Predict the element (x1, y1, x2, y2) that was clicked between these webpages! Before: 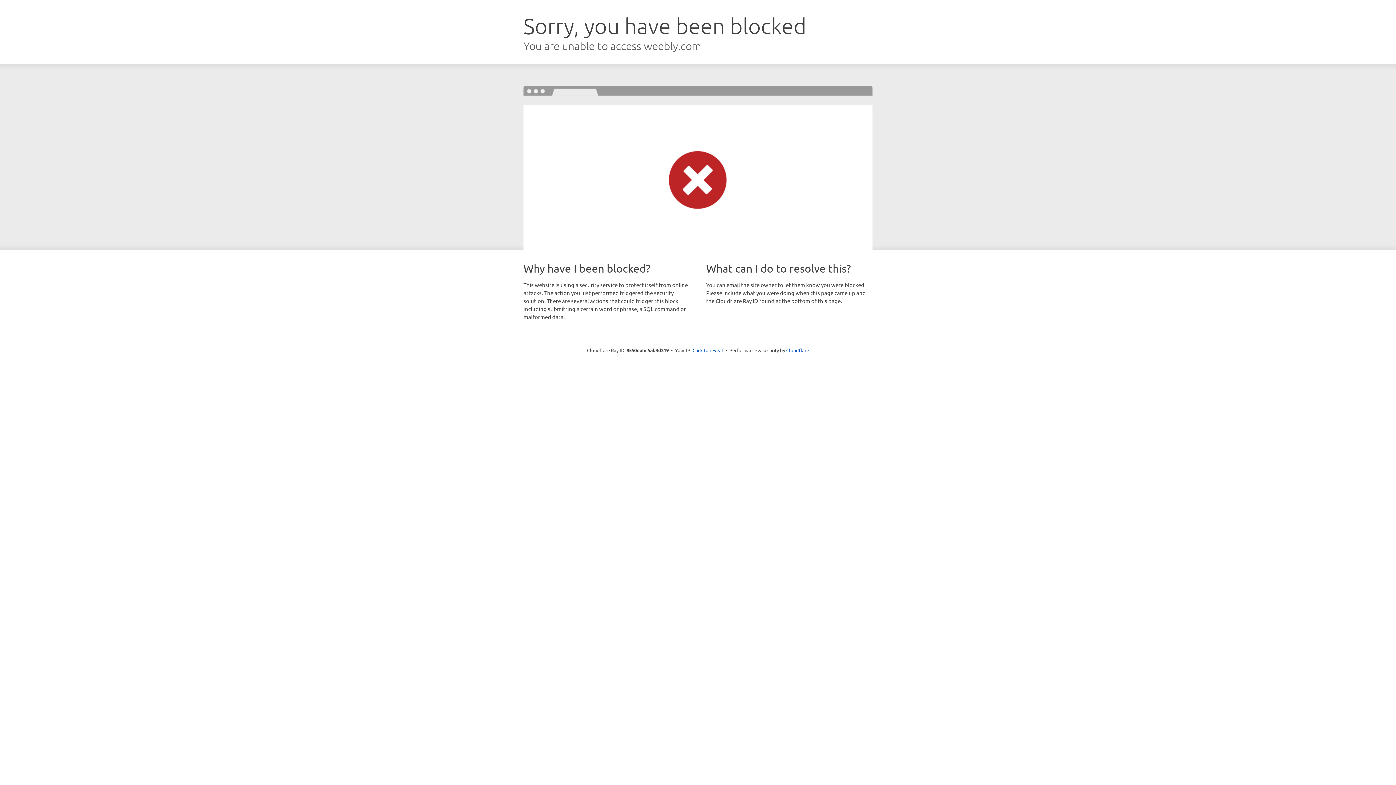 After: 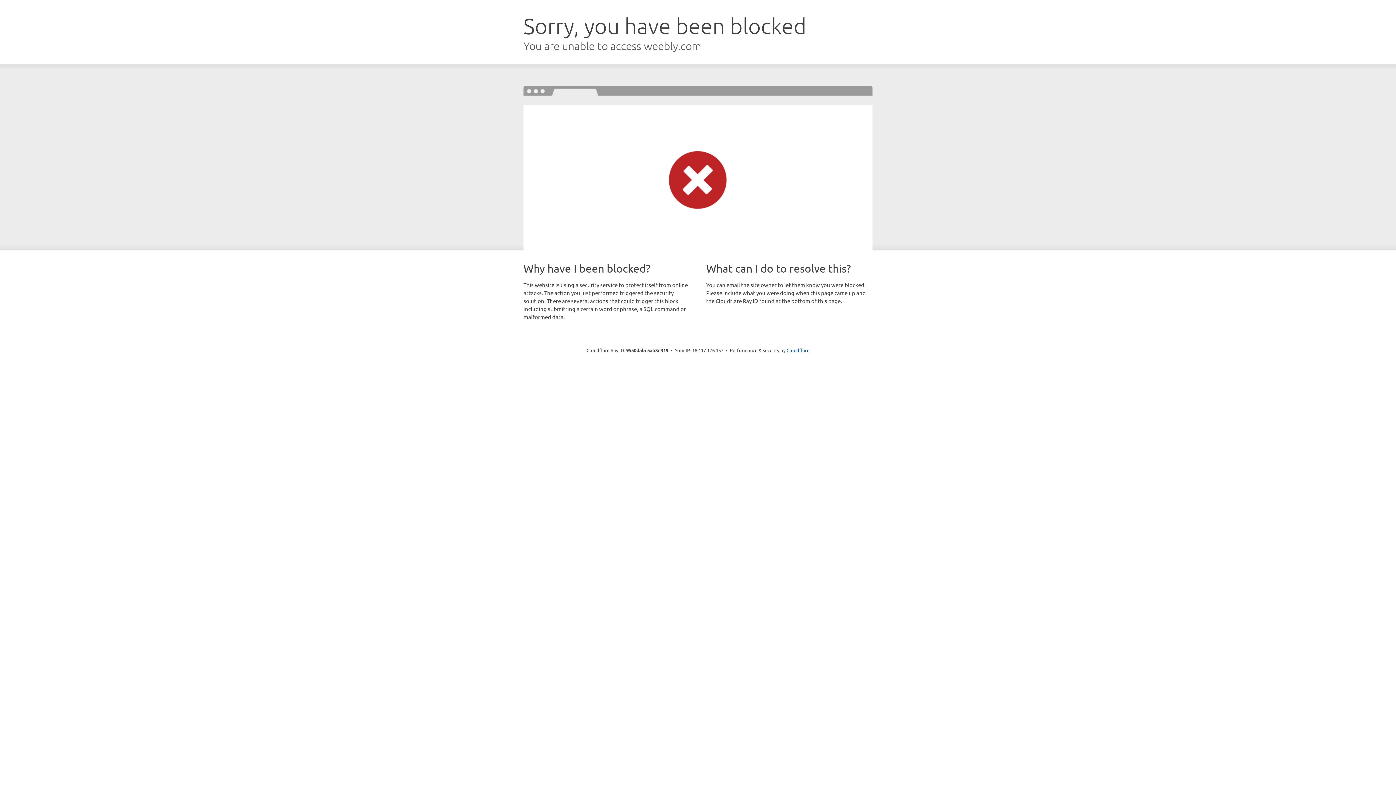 Action: label: Click to reveal bbox: (692, 346, 723, 353)